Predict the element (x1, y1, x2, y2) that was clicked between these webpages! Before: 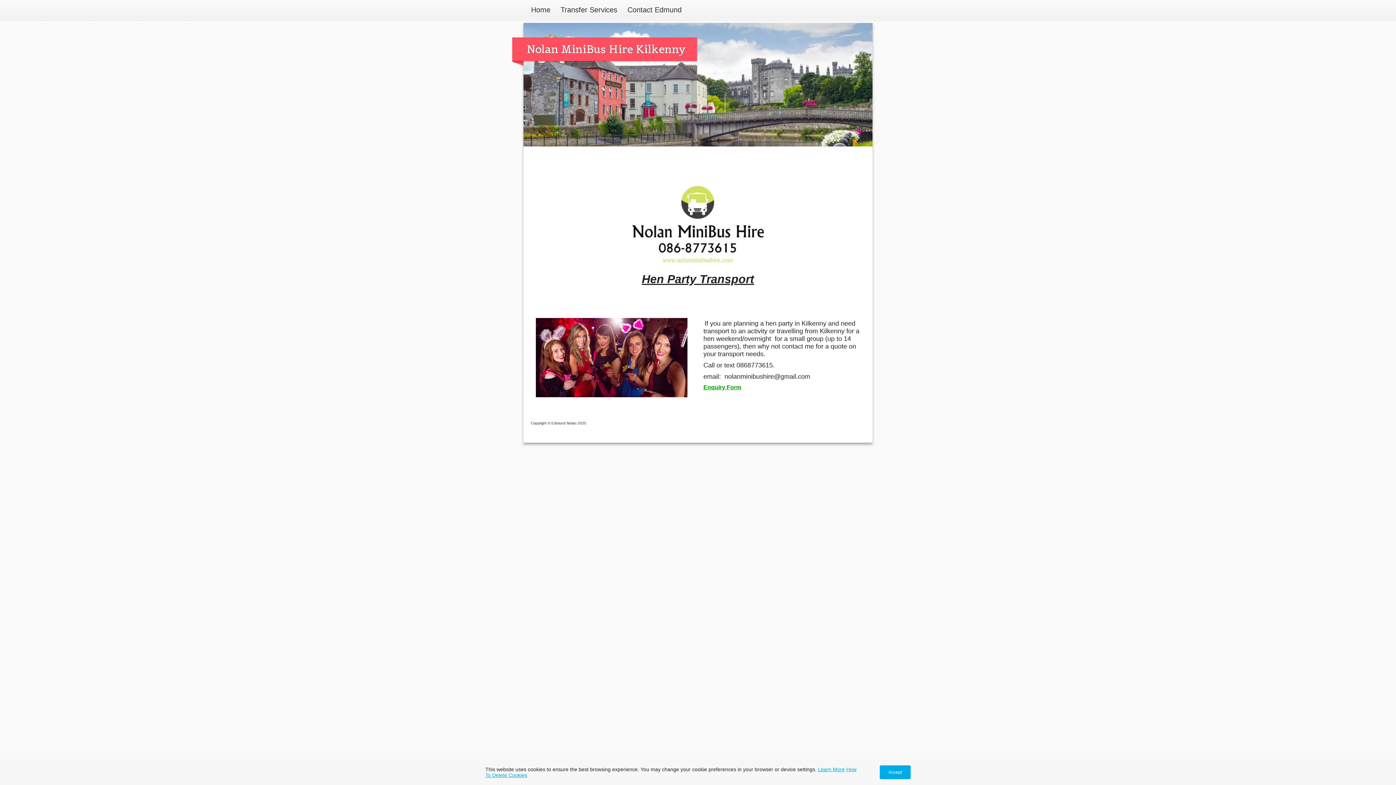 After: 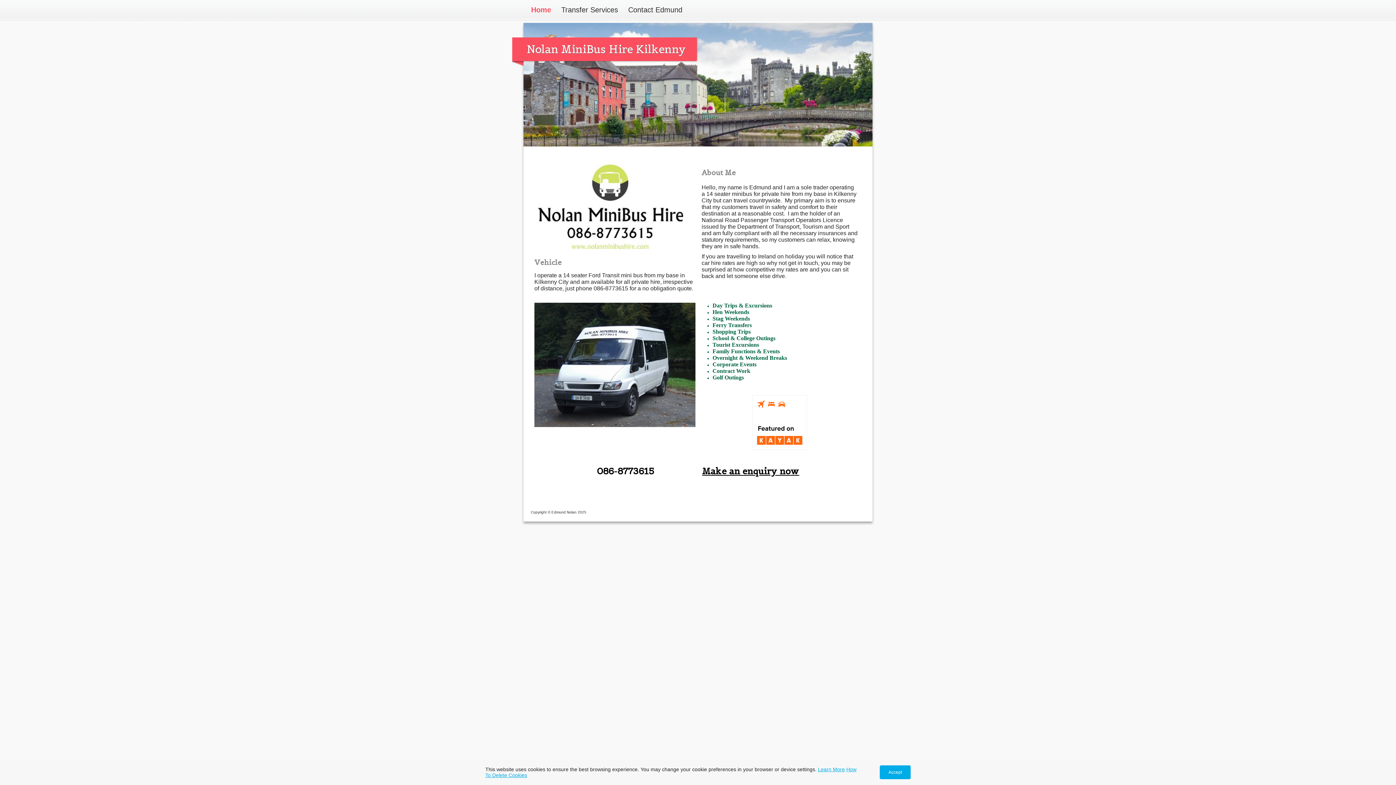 Action: bbox: (512, 37, 697, 61) label: Nolan MiniBus Hire Kilkenny